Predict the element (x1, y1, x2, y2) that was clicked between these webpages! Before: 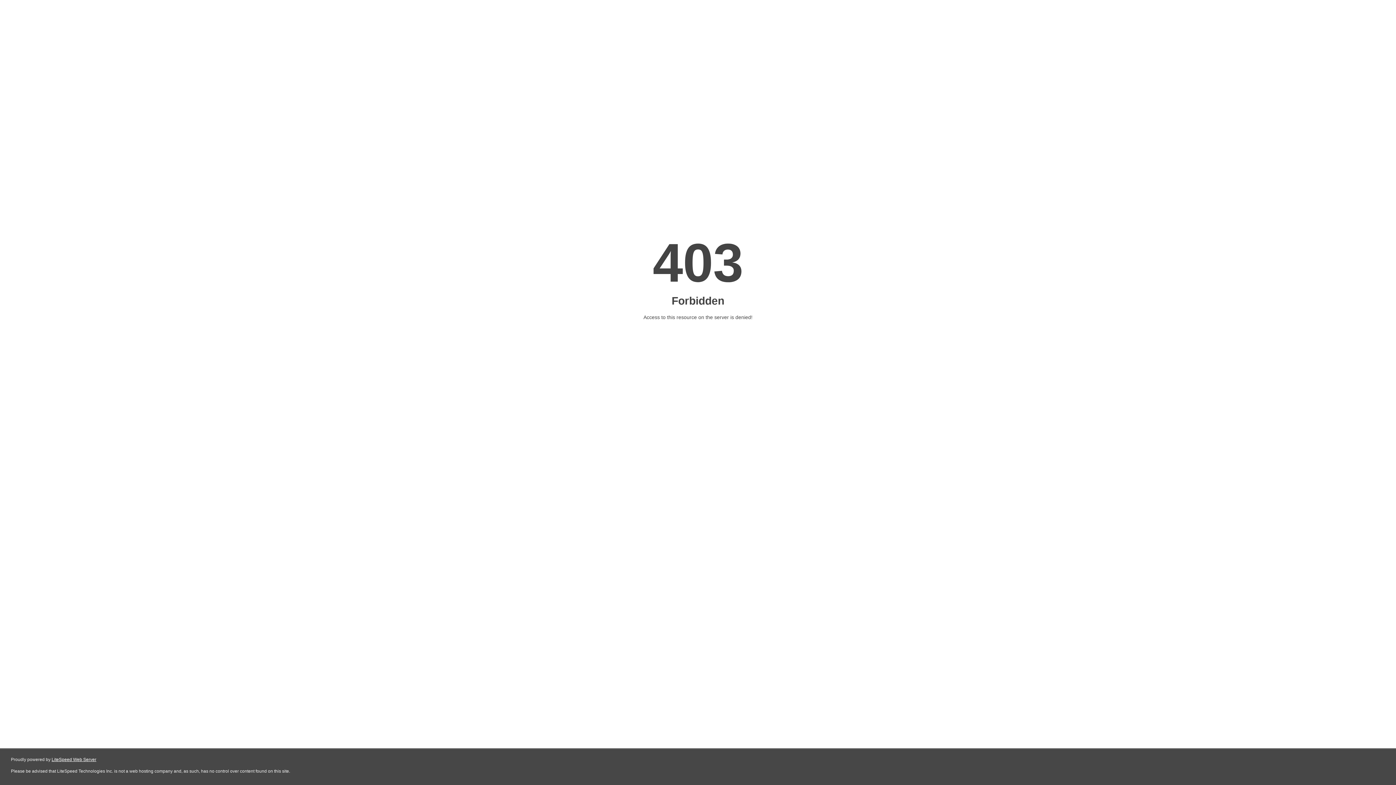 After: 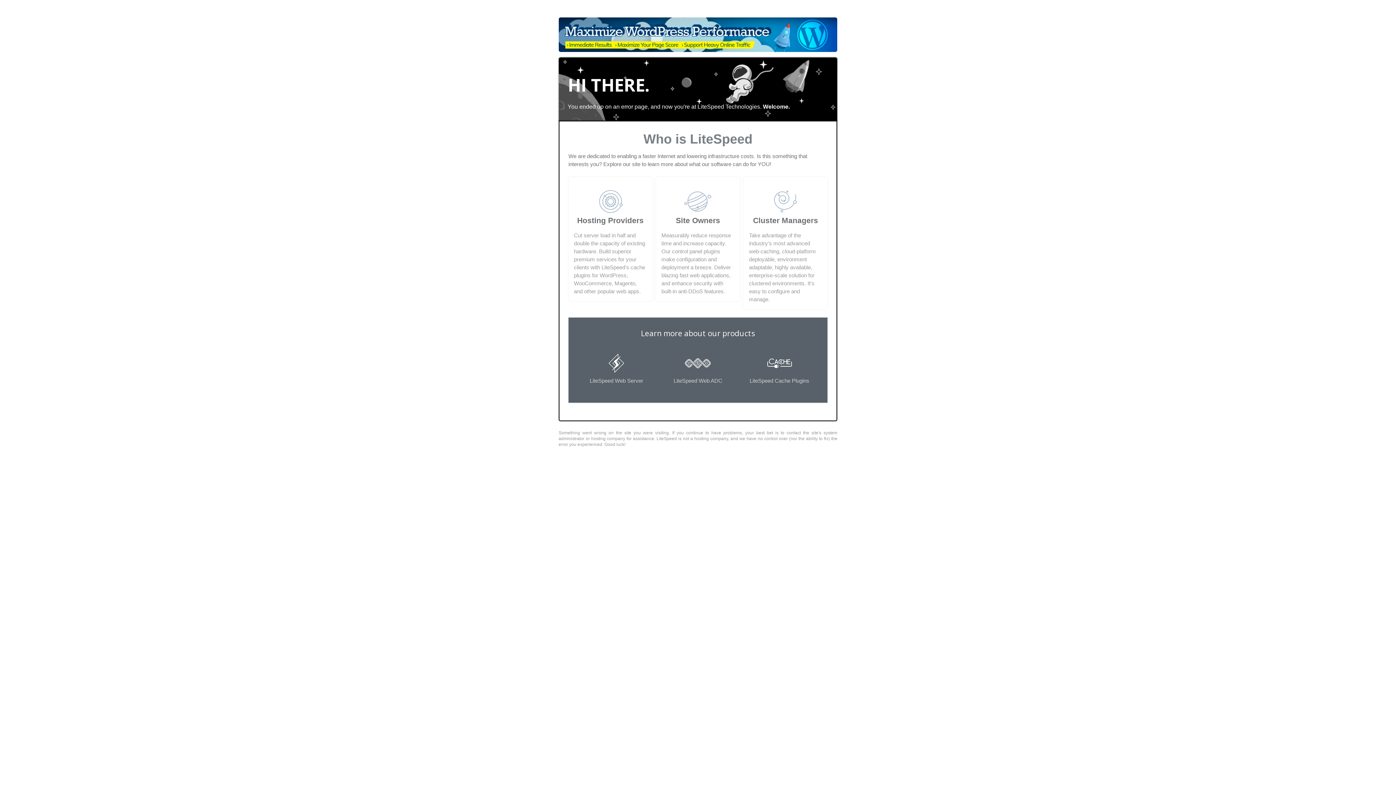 Action: bbox: (51, 757, 96, 762) label: LiteSpeed Web Server